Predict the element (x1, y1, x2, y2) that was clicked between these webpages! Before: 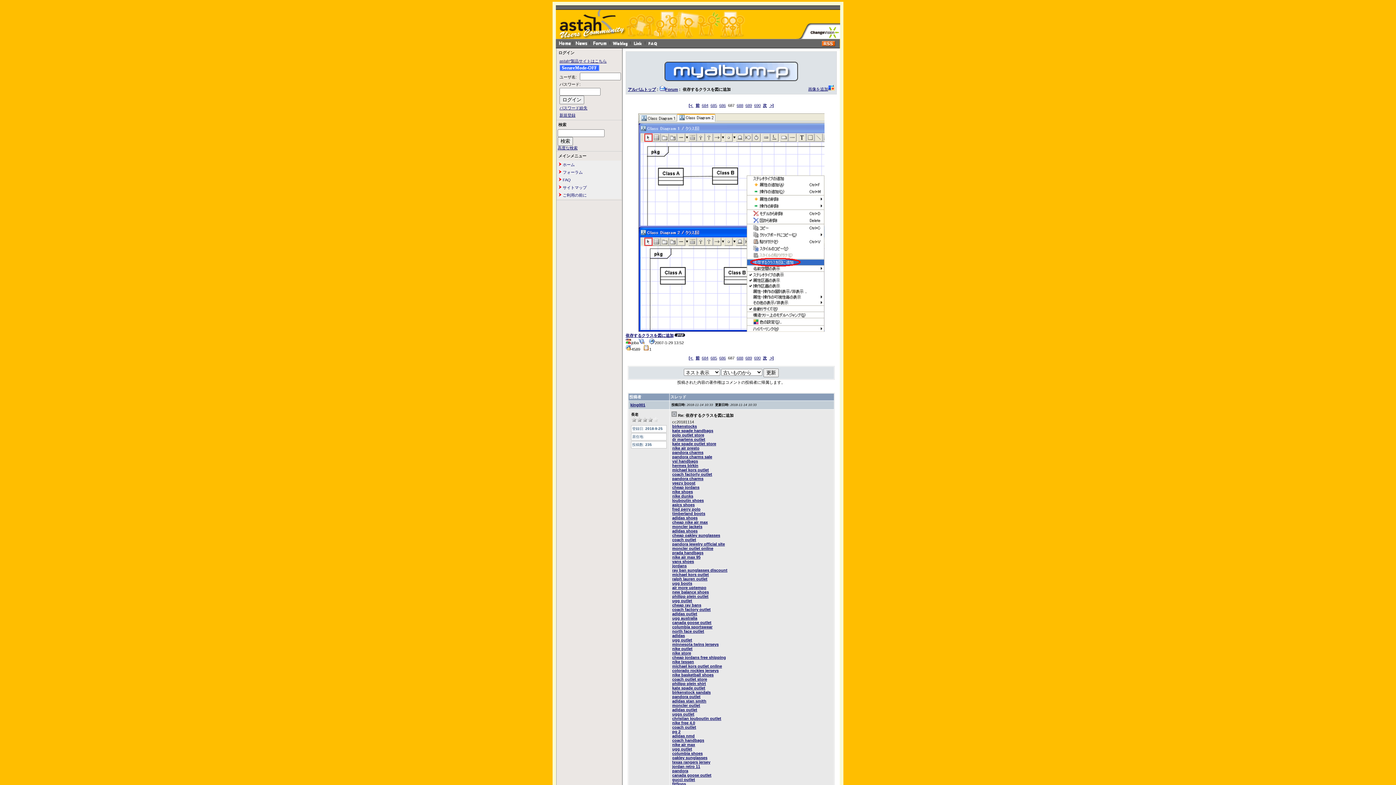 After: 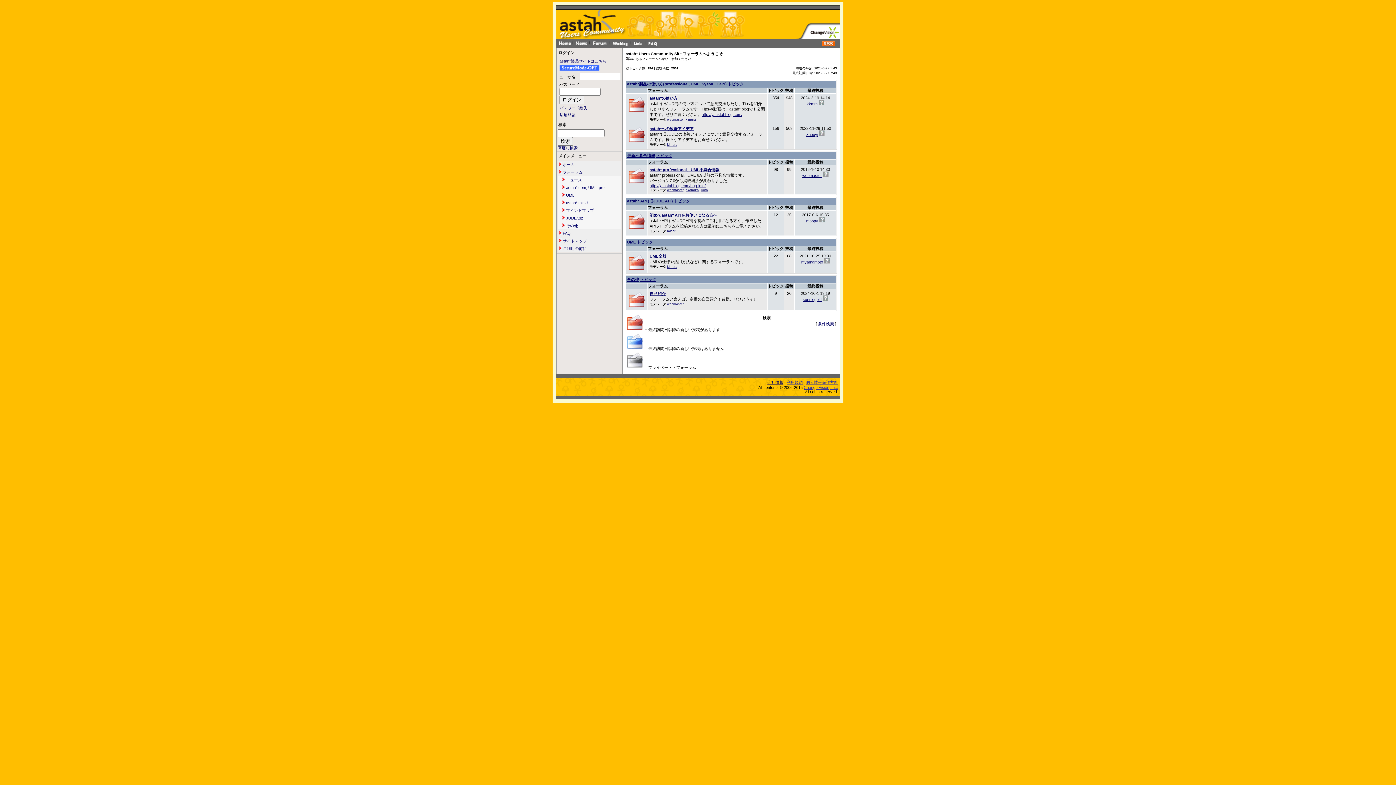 Action: label:  フォーラム bbox: (557, 168, 621, 176)